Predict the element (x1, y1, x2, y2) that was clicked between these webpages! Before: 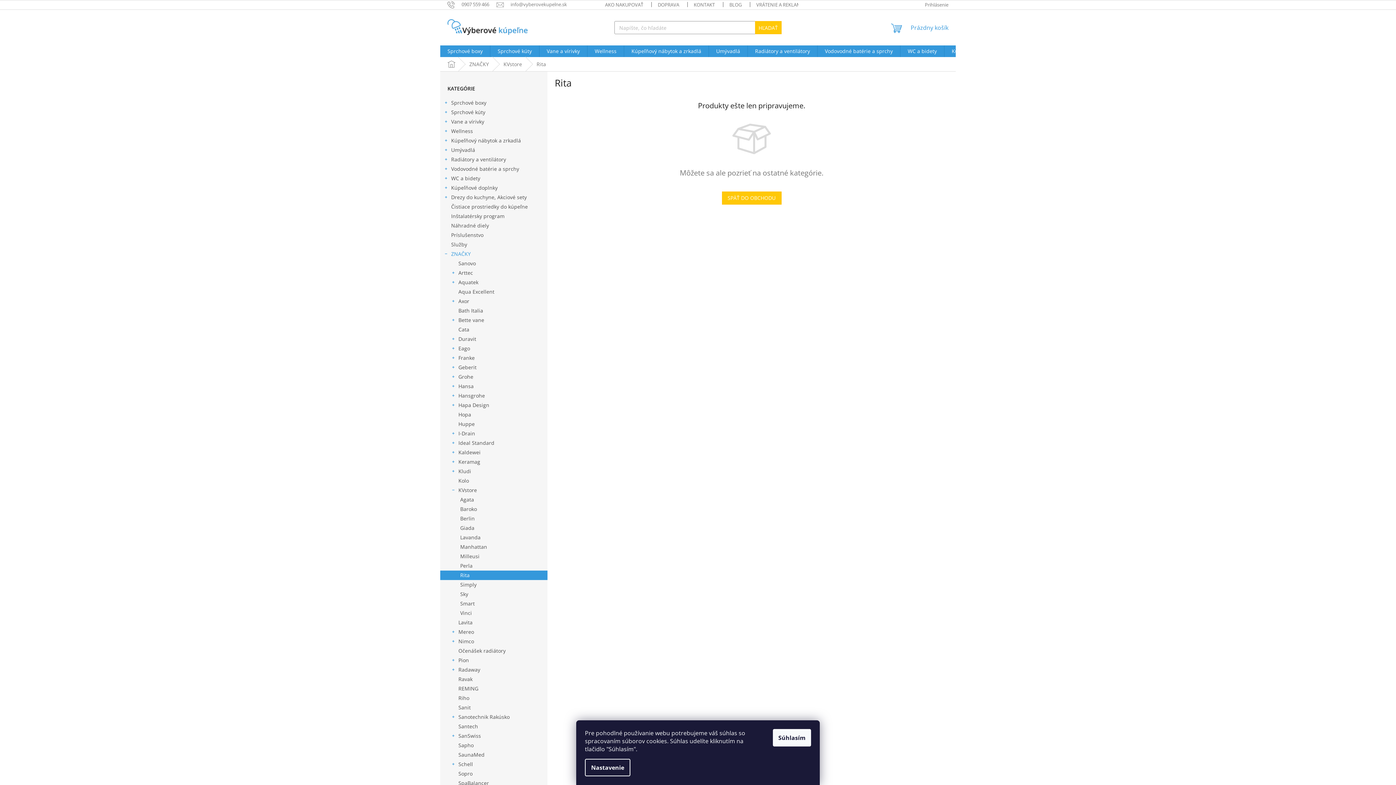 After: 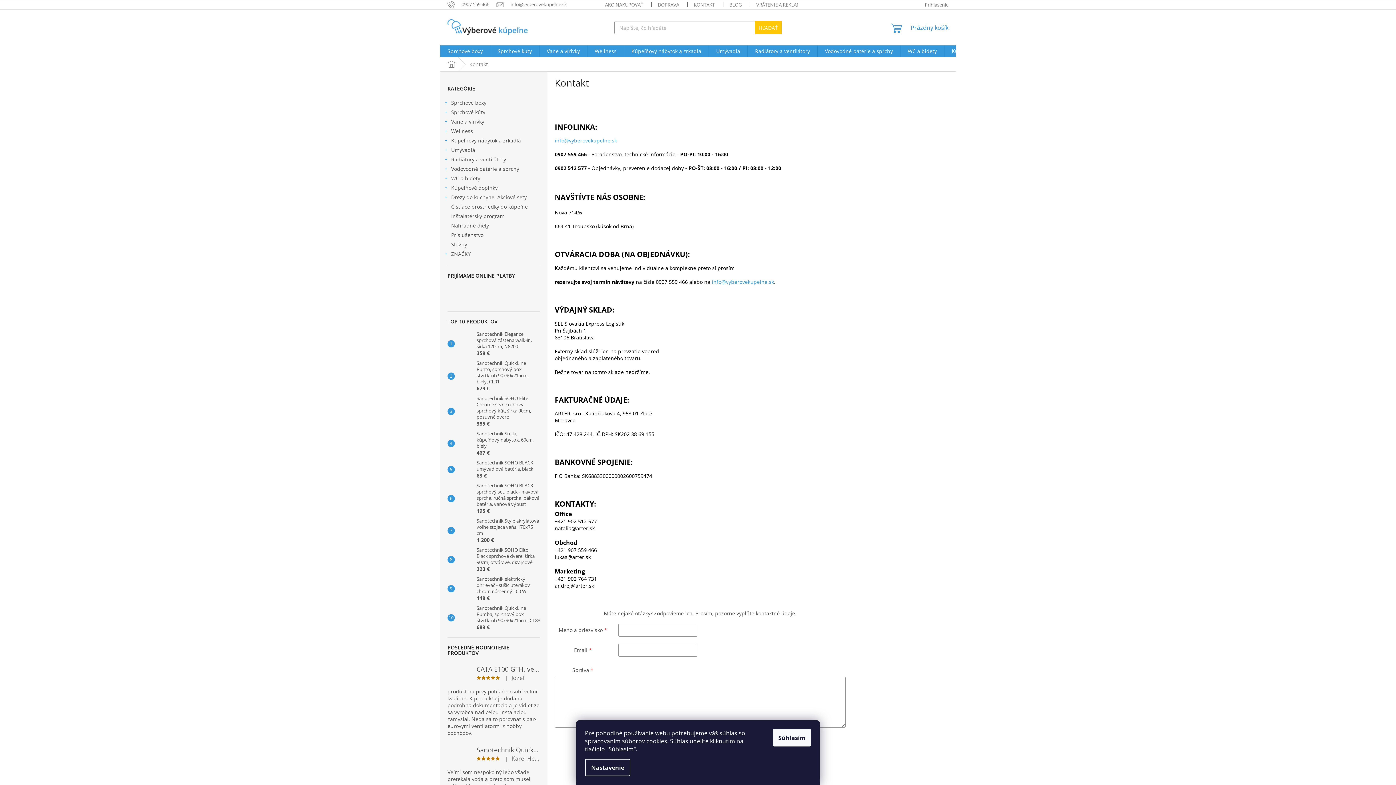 Action: bbox: (686, 0, 722, 9) label: KONTAKT